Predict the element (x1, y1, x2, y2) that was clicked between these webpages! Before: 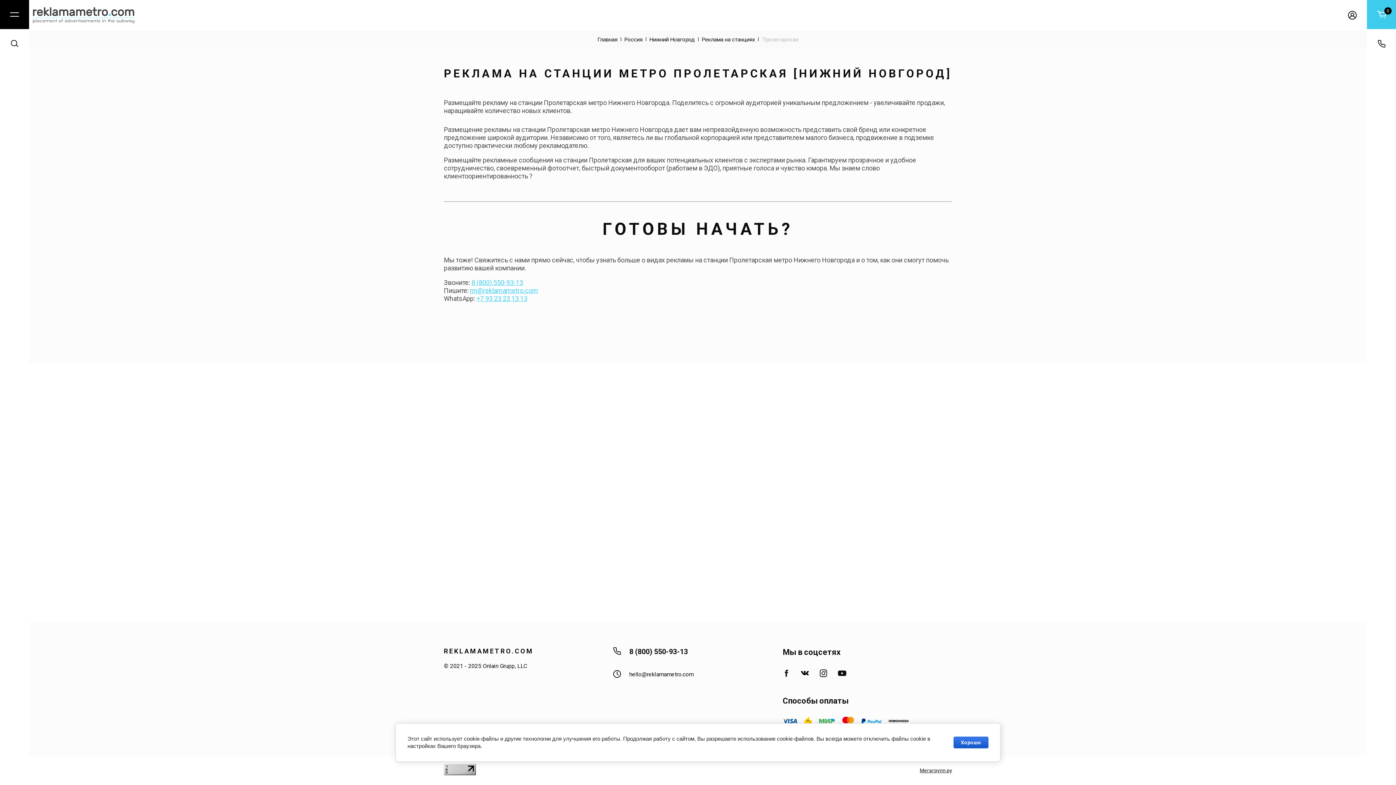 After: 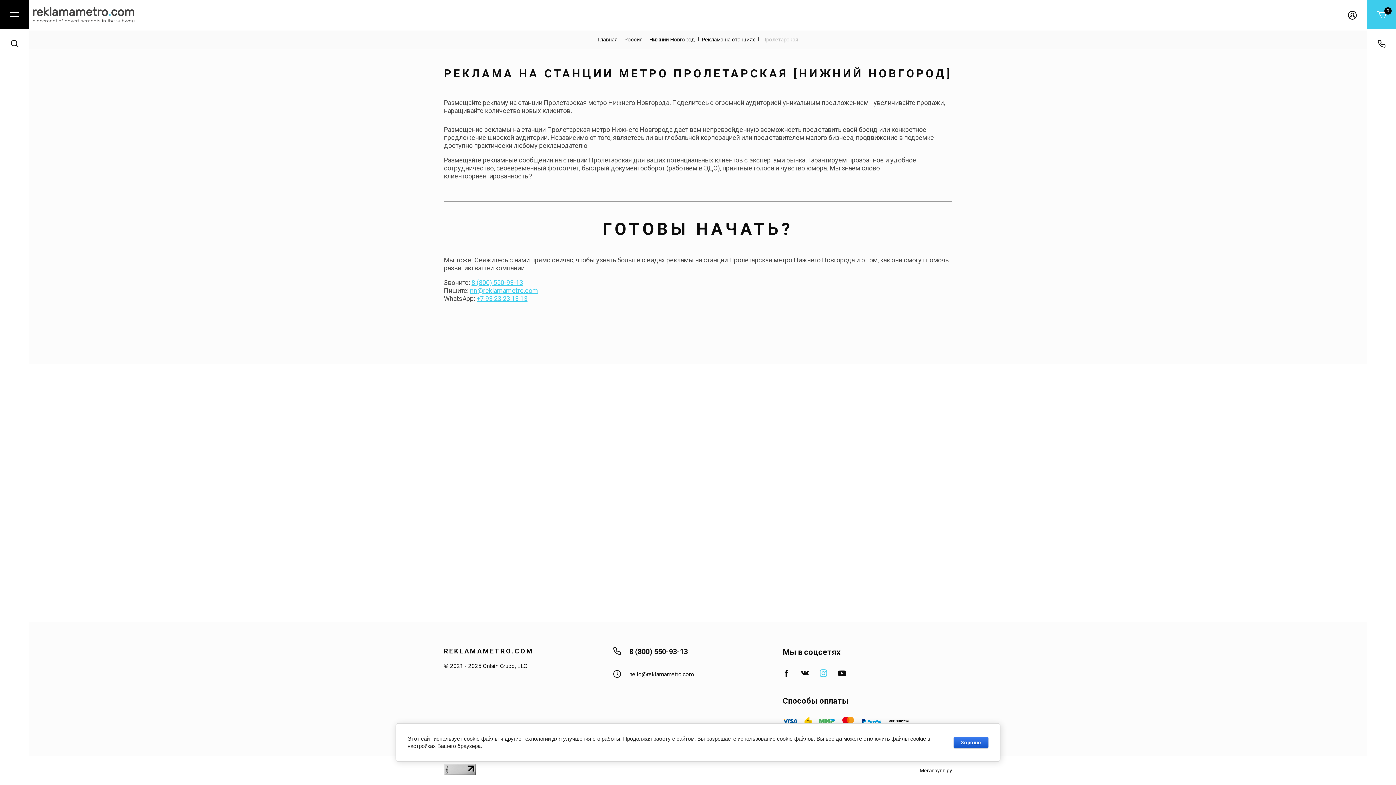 Action: bbox: (820, 666, 827, 680)